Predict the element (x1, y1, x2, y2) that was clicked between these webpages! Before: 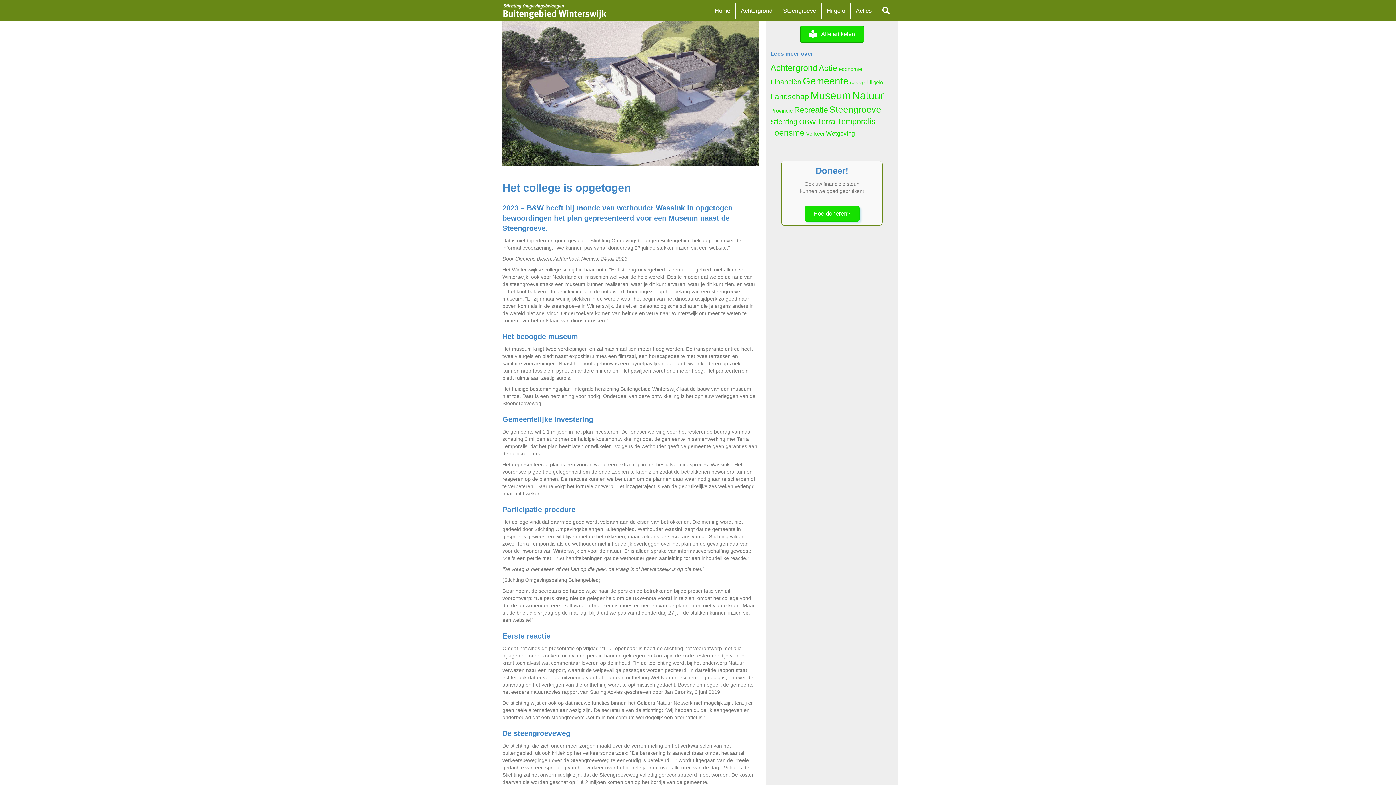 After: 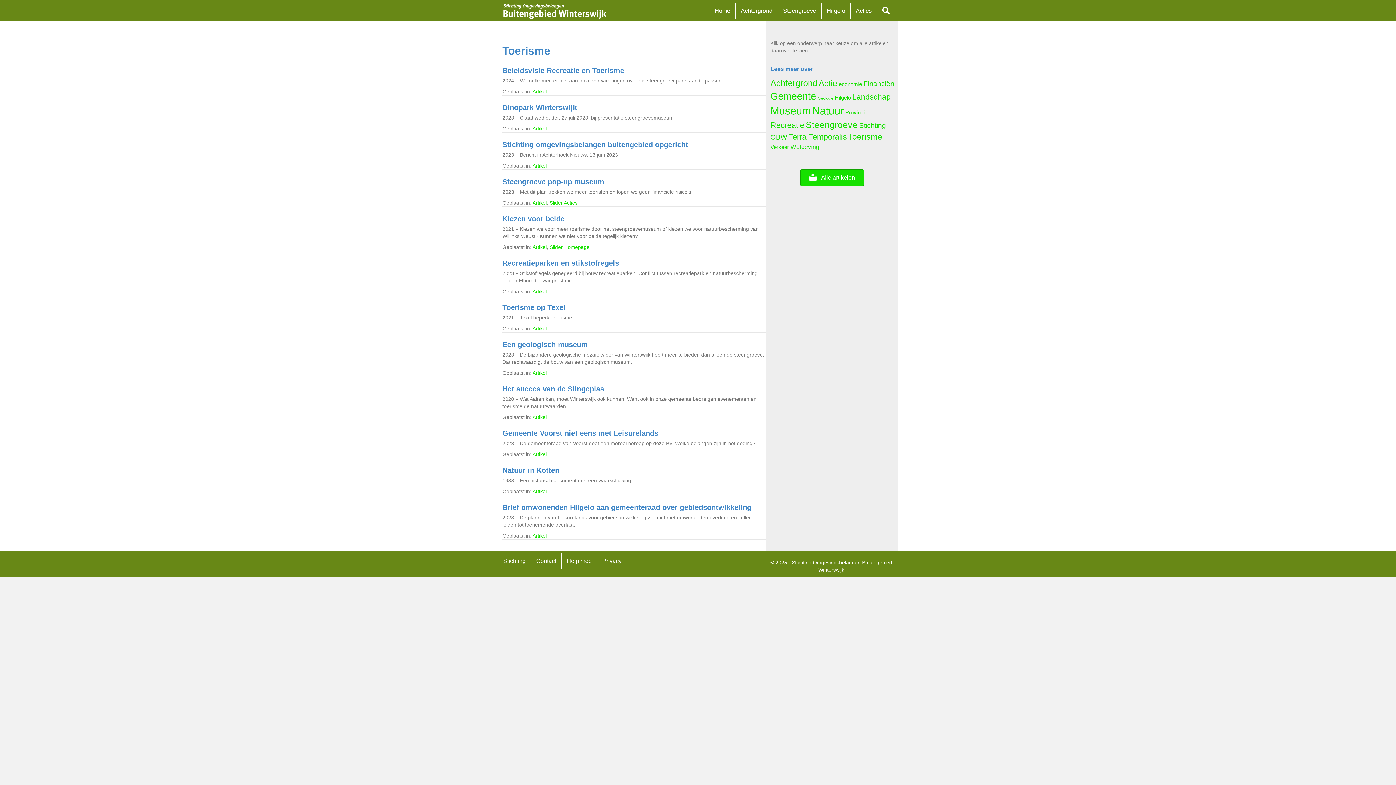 Action: label: Toerisme (12 items) bbox: (770, 128, 804, 137)